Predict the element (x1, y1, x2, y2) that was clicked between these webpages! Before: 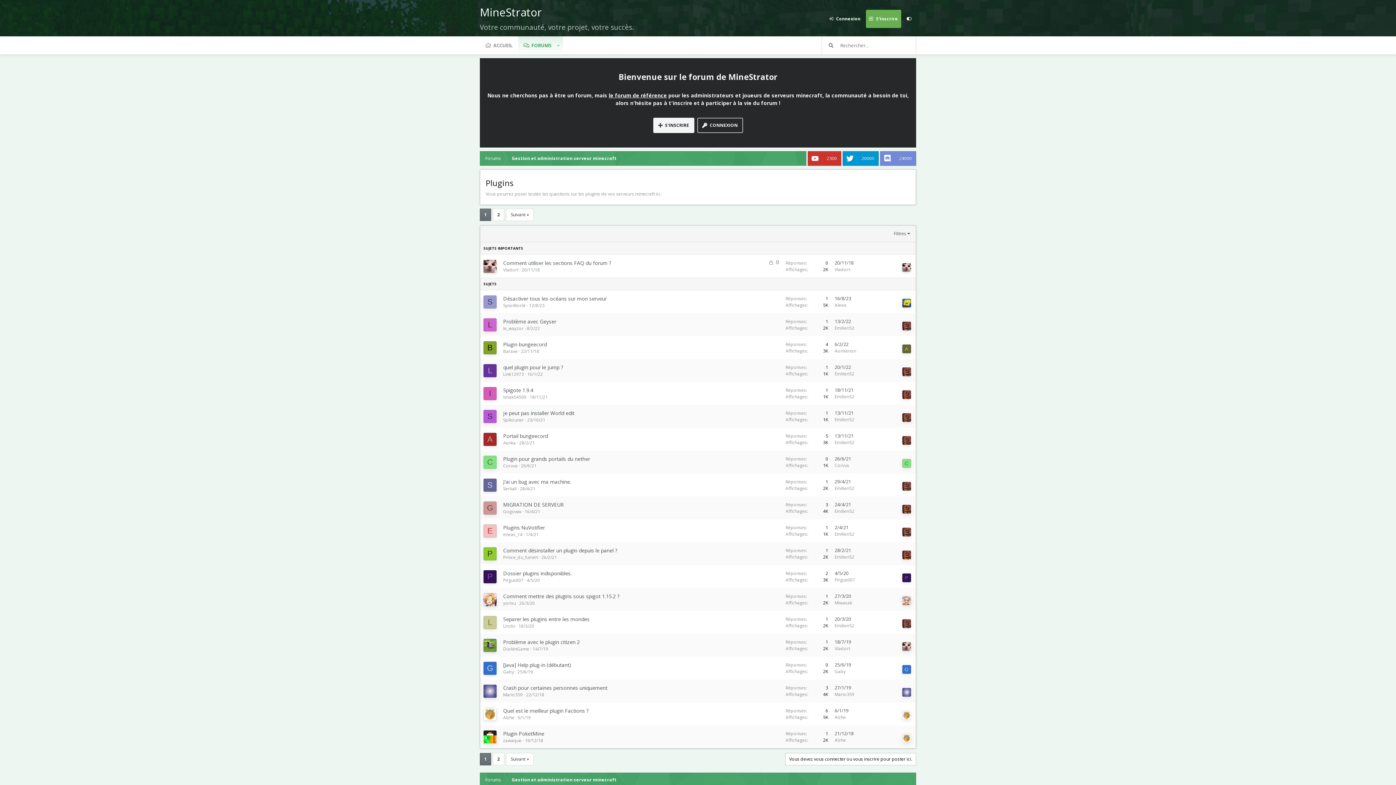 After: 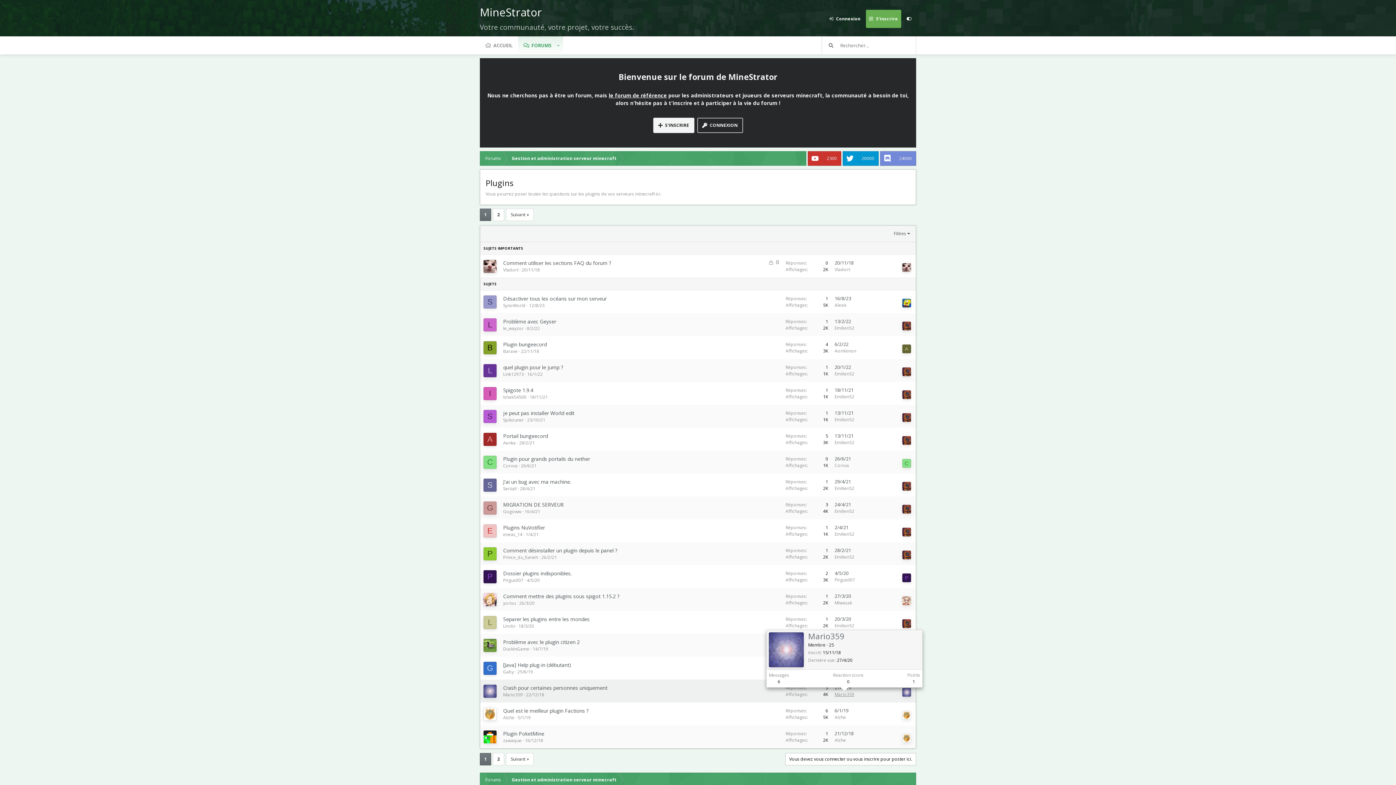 Action: label: Mario359 bbox: (834, 691, 854, 697)